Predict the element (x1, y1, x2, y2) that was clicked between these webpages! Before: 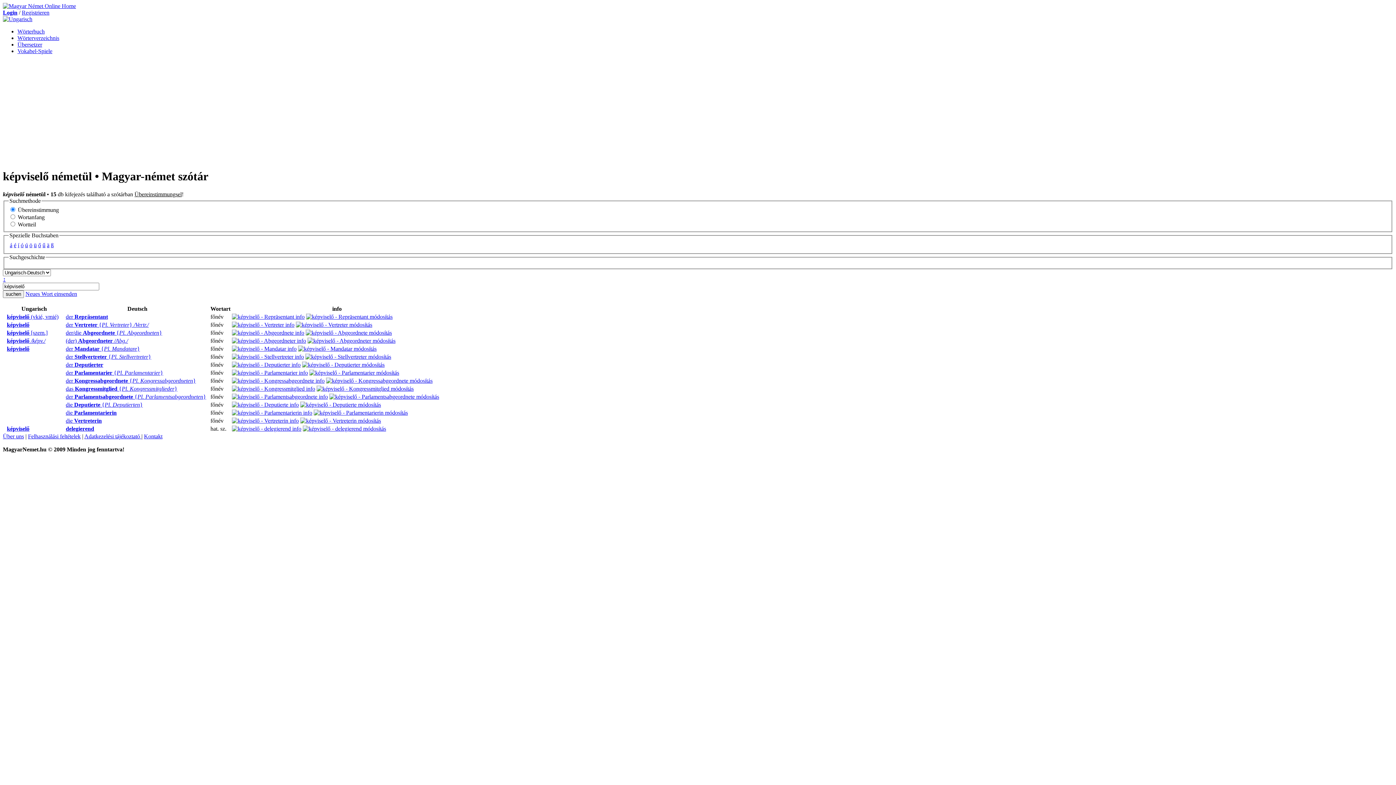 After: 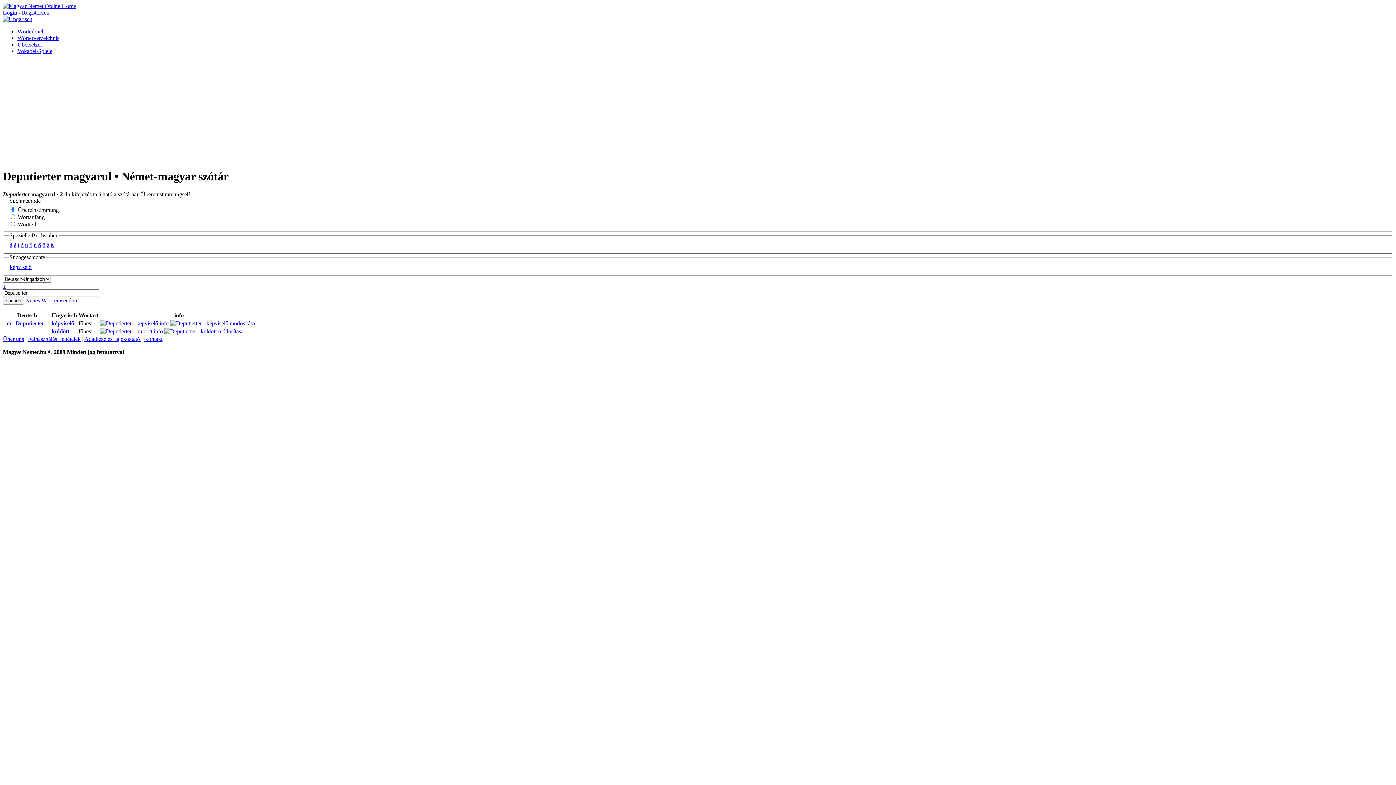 Action: bbox: (65, 361, 103, 367) label: der Deputierter